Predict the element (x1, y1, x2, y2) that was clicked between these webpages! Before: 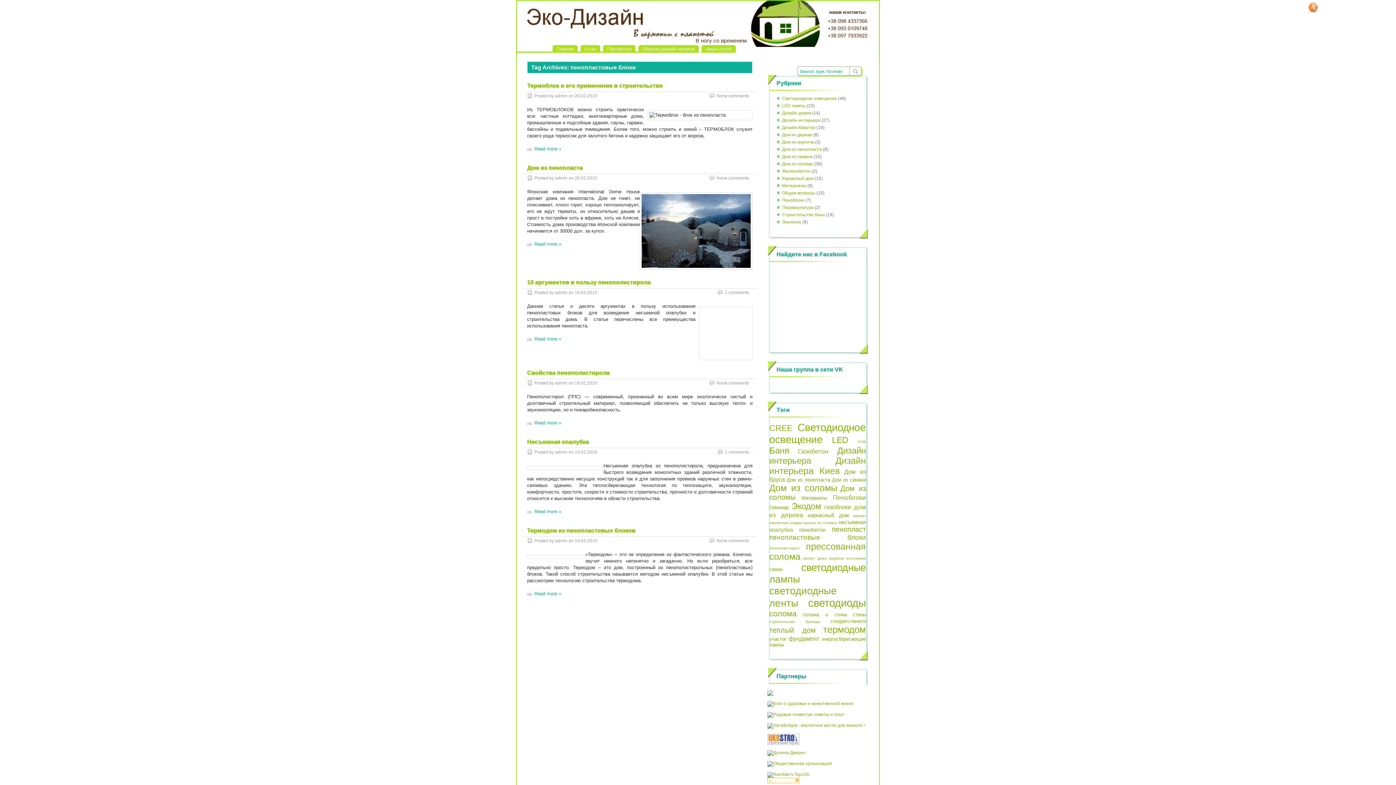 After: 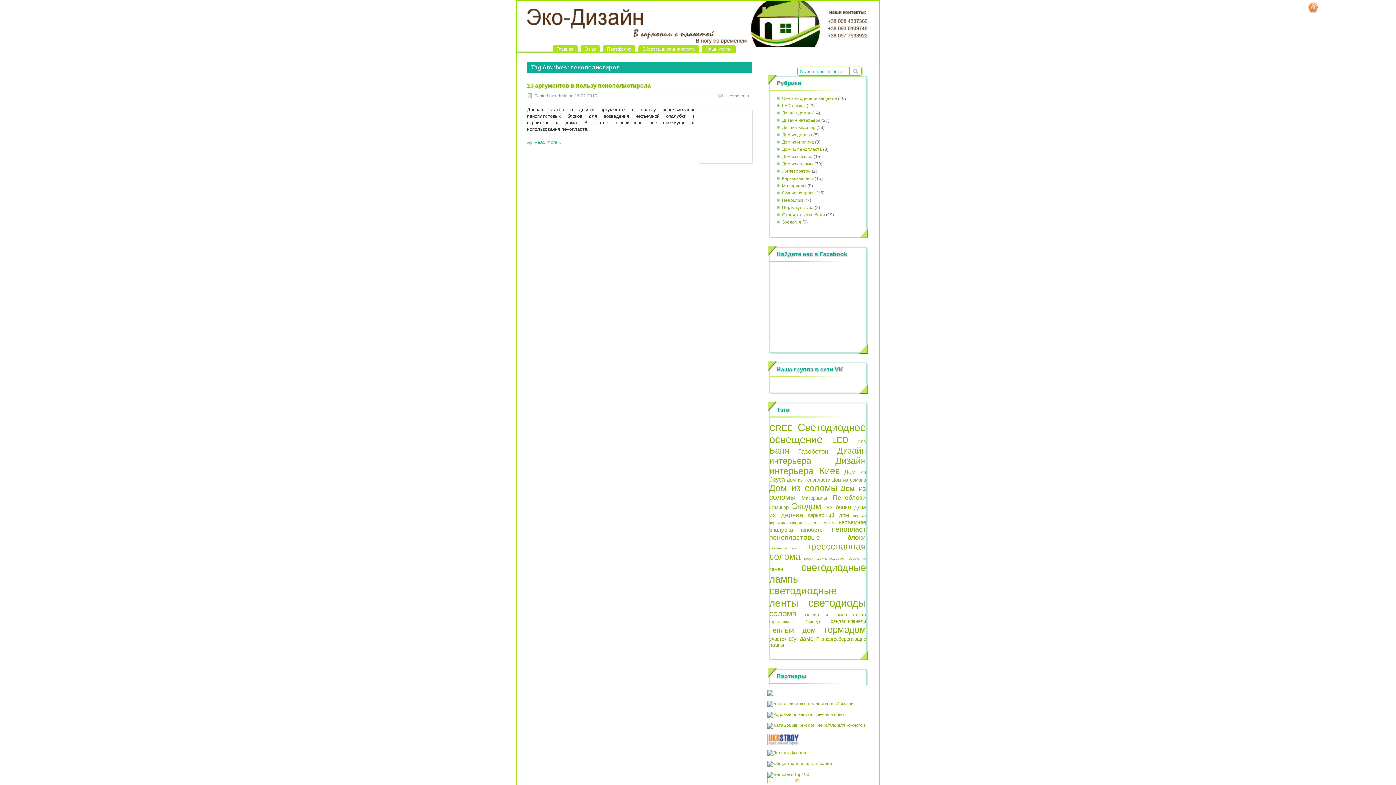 Action: label: пенополистирол bbox: (769, 546, 799, 550)